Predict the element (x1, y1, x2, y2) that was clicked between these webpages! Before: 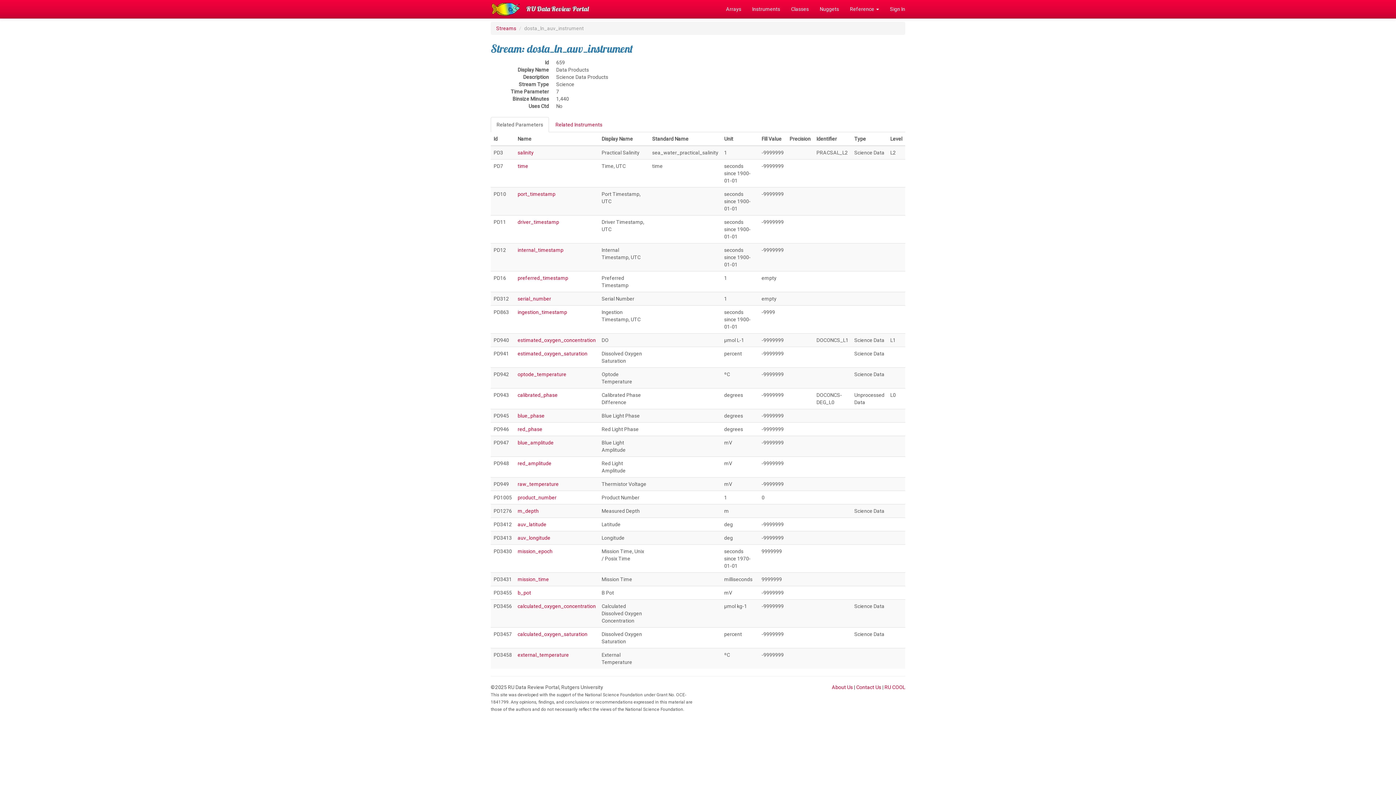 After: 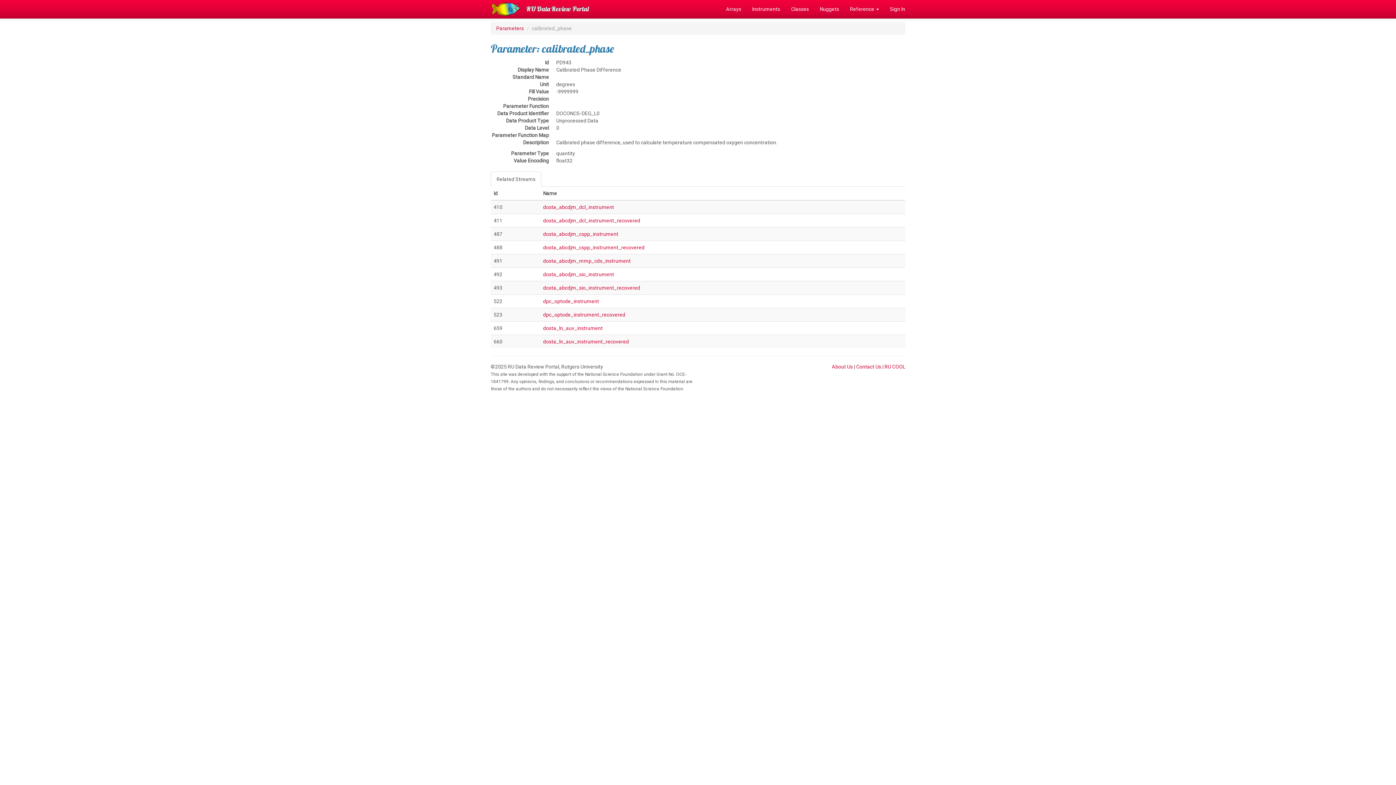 Action: bbox: (517, 392, 557, 398) label: calibrated_phase